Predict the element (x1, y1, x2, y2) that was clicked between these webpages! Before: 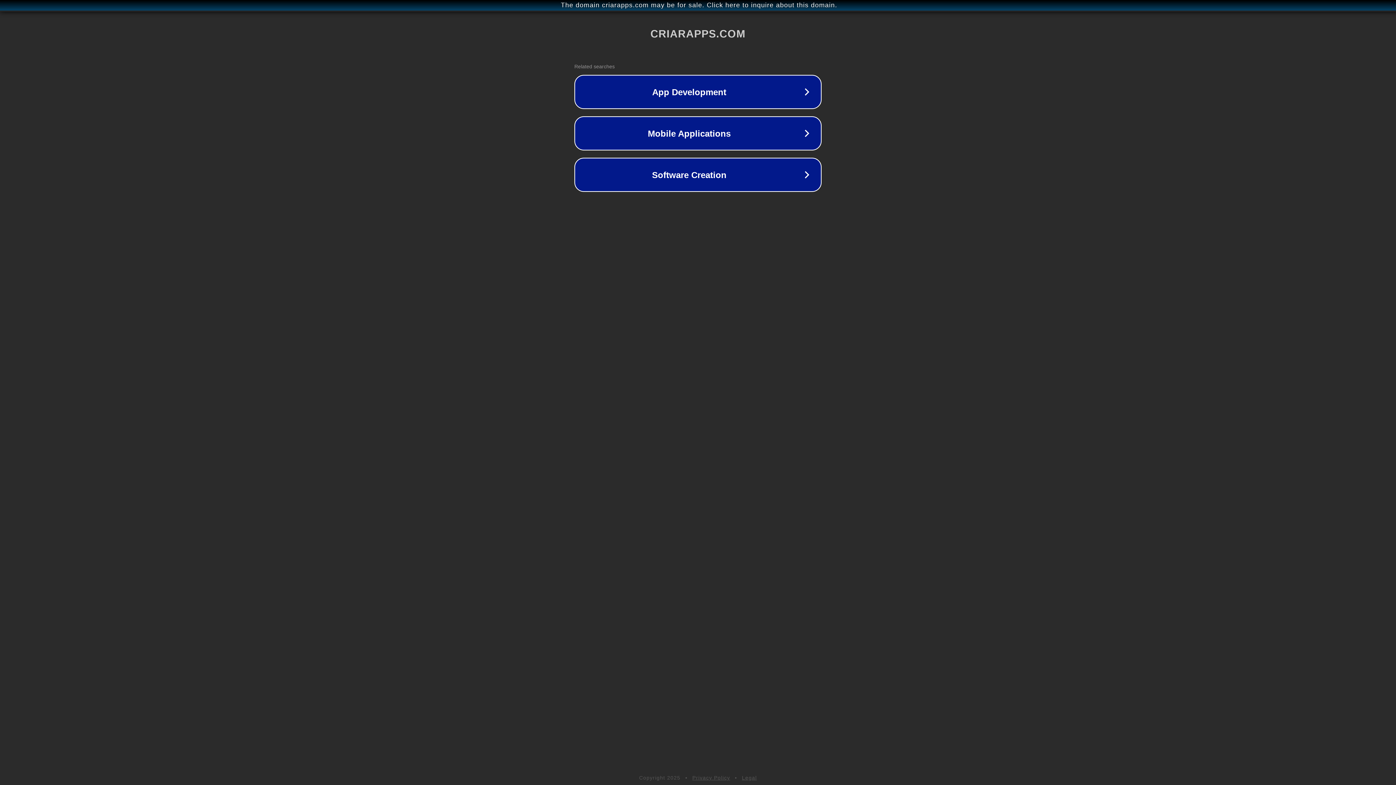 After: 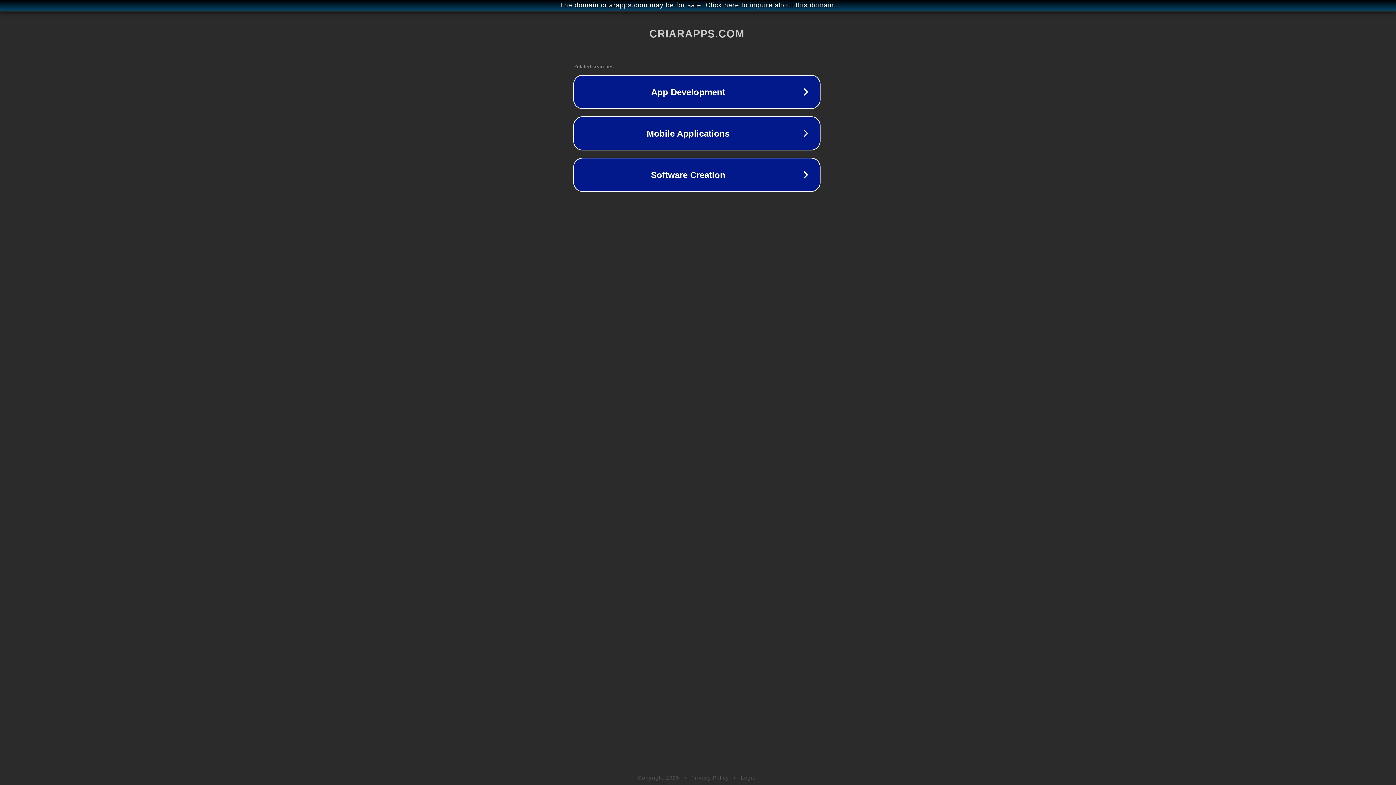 Action: bbox: (1, 1, 1397, 9) label: The domain criarapps.com may be for sale. Click here to inquire about this domain.